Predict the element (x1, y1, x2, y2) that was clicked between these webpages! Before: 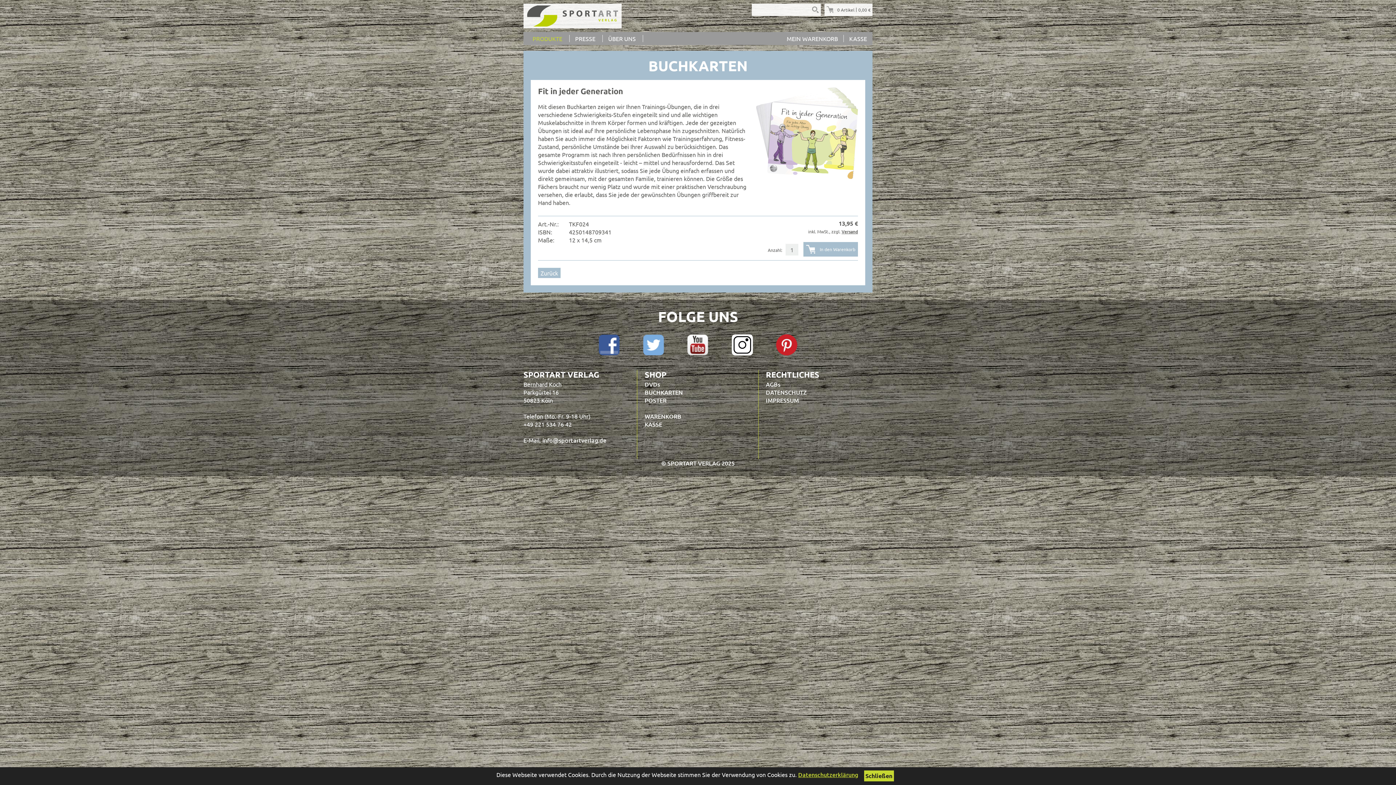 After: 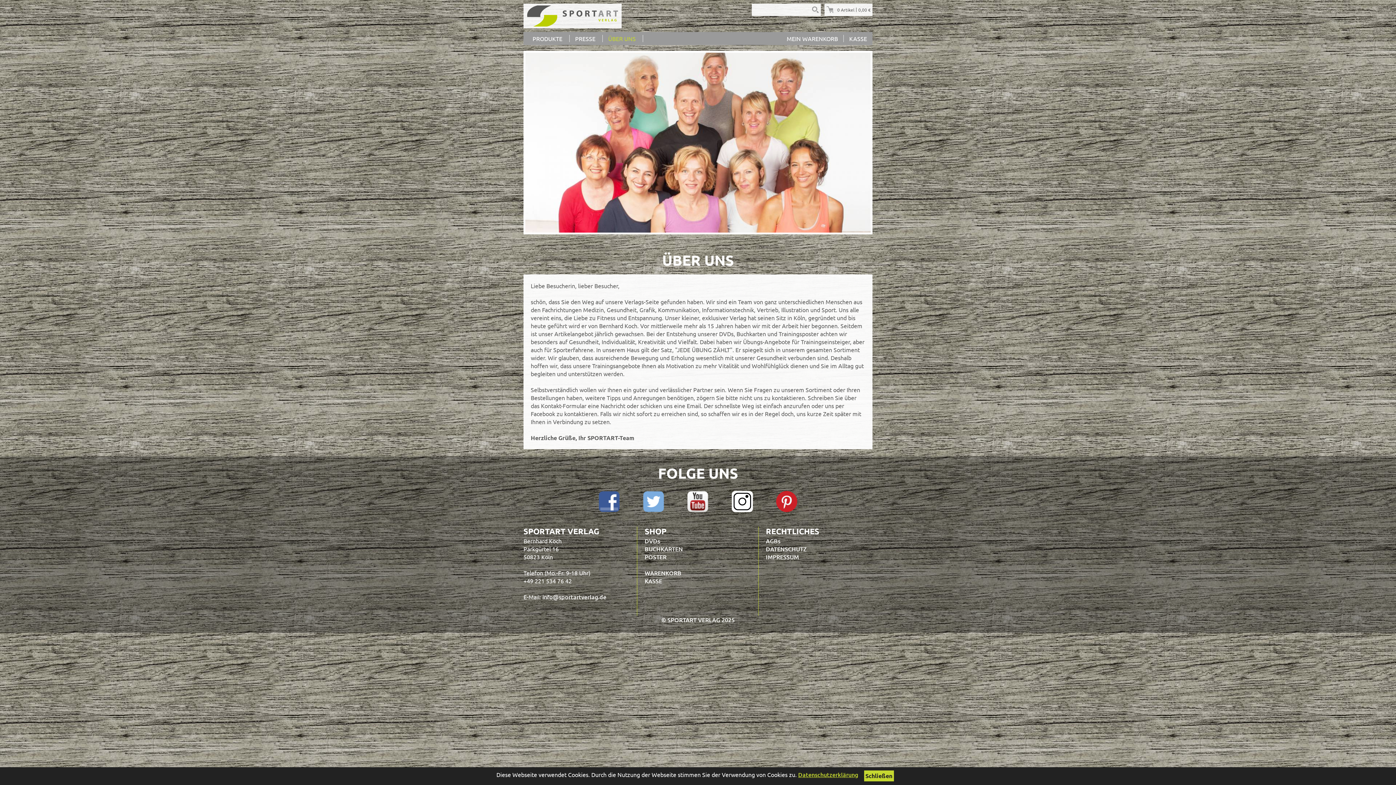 Action: bbox: (602, 32, 641, 45) label: ÜBER UNS